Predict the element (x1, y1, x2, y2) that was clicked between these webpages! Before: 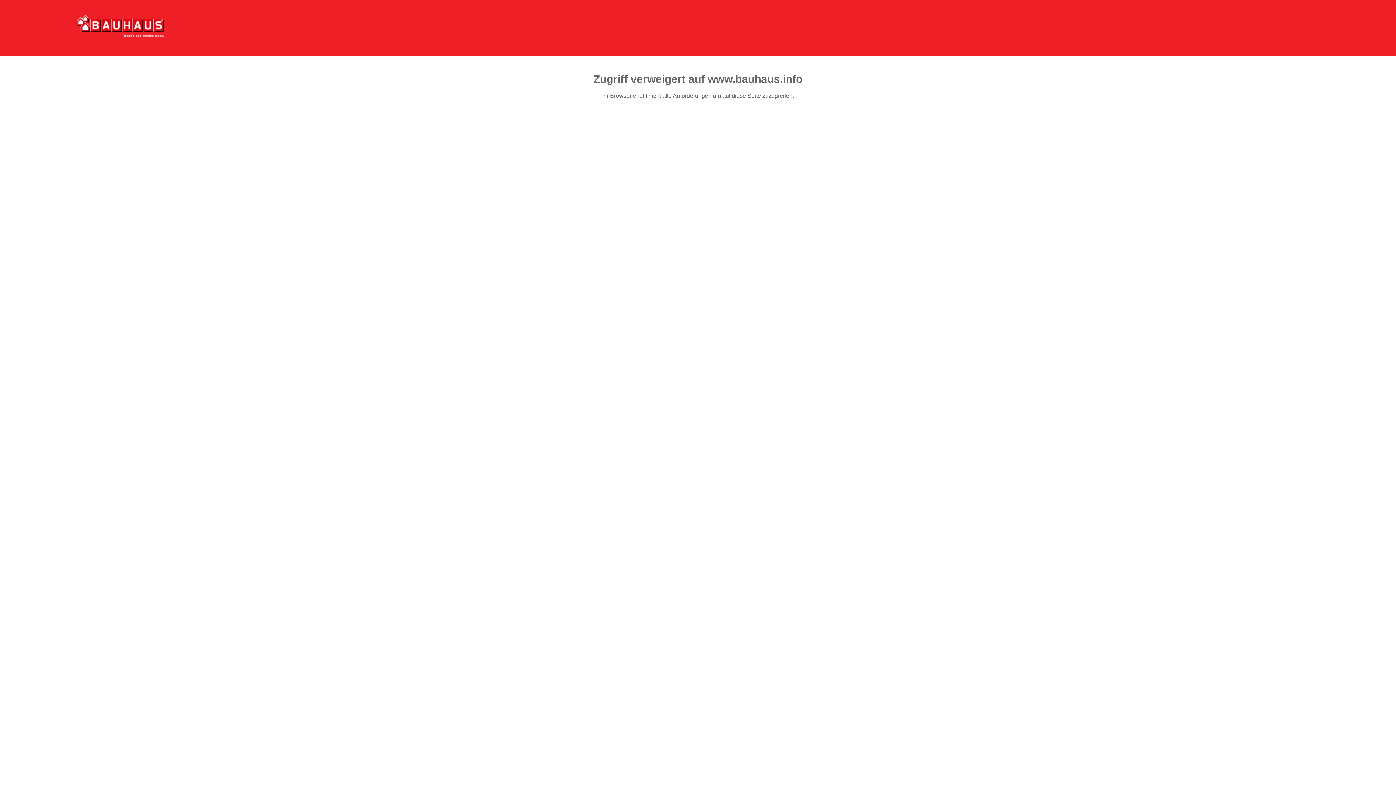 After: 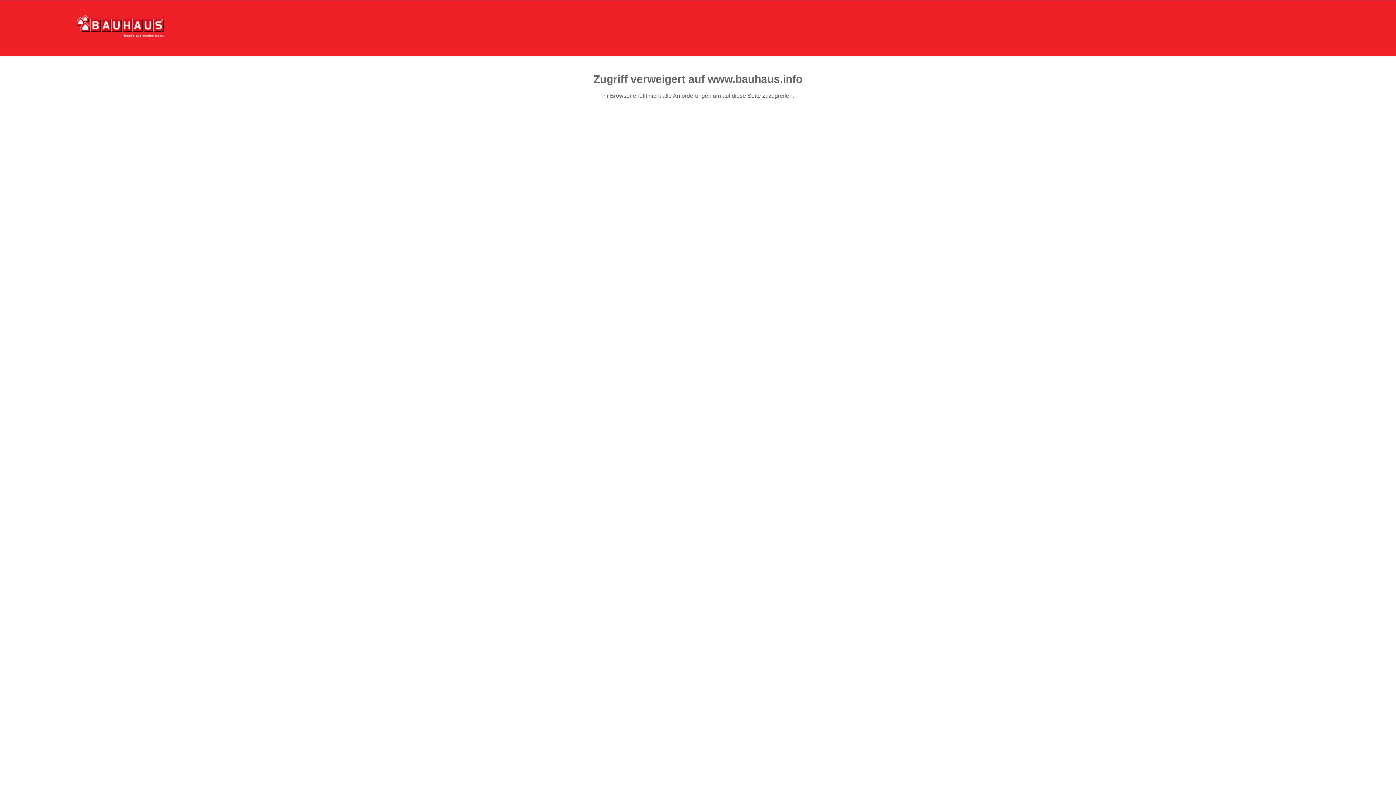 Action: bbox: (76, 15, 164, 37)